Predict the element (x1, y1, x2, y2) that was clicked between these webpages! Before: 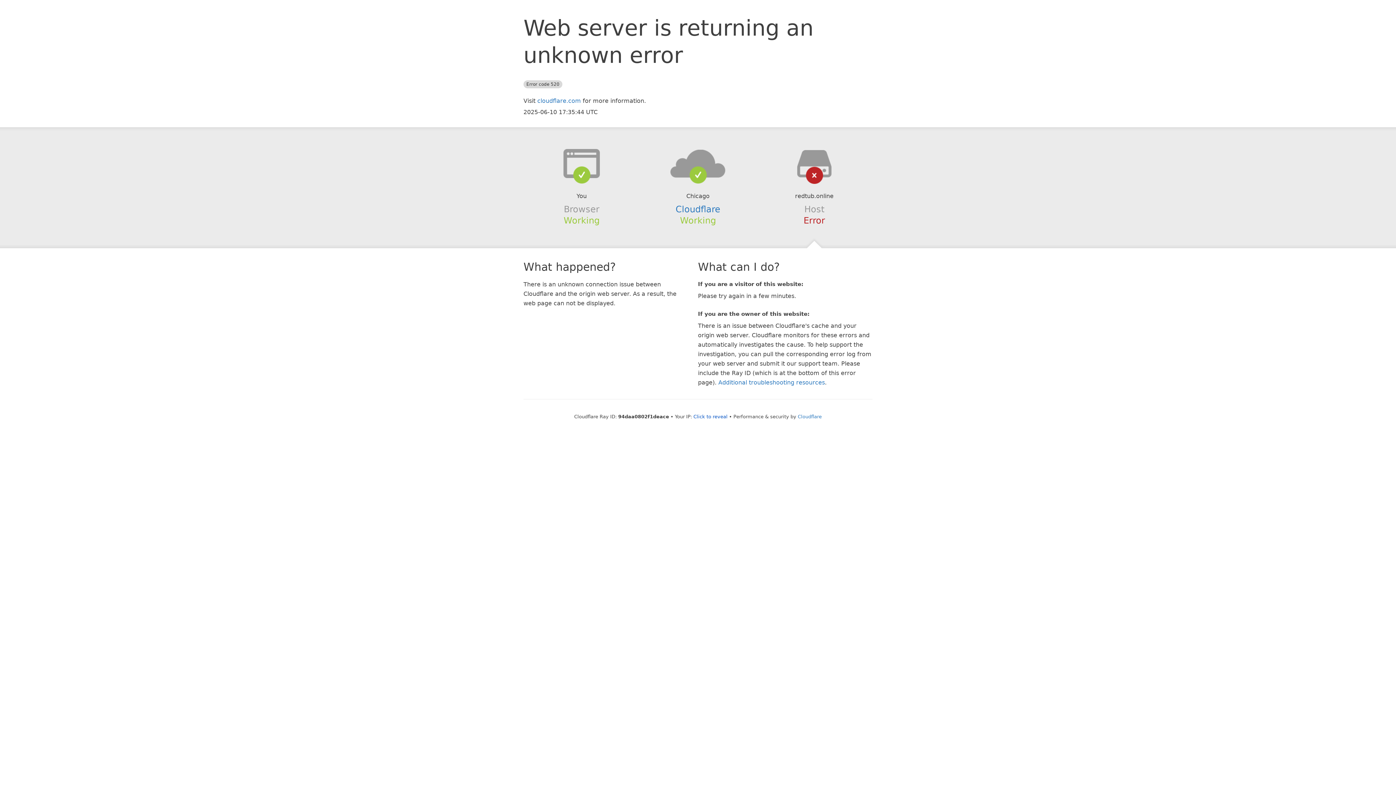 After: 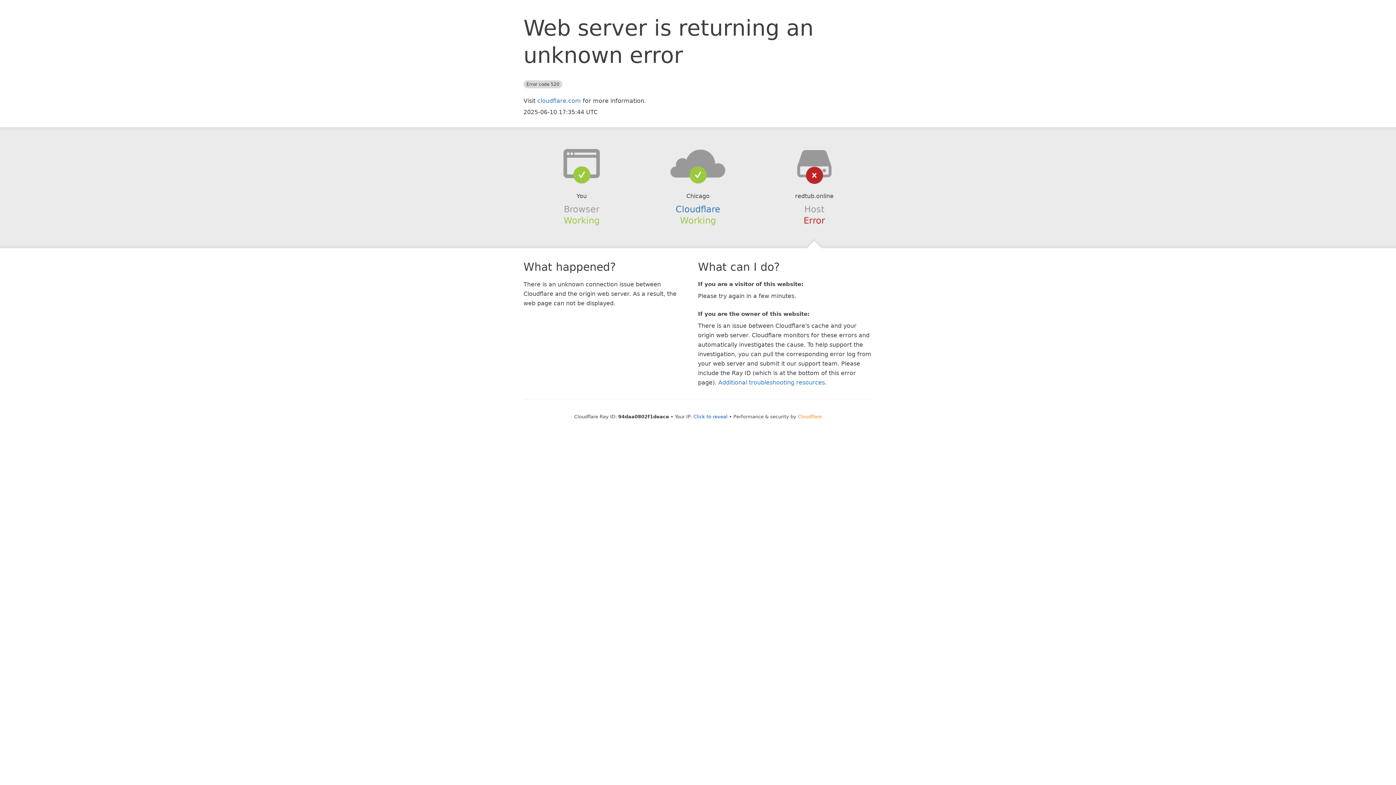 Action: bbox: (798, 414, 822, 419) label: Cloudflare